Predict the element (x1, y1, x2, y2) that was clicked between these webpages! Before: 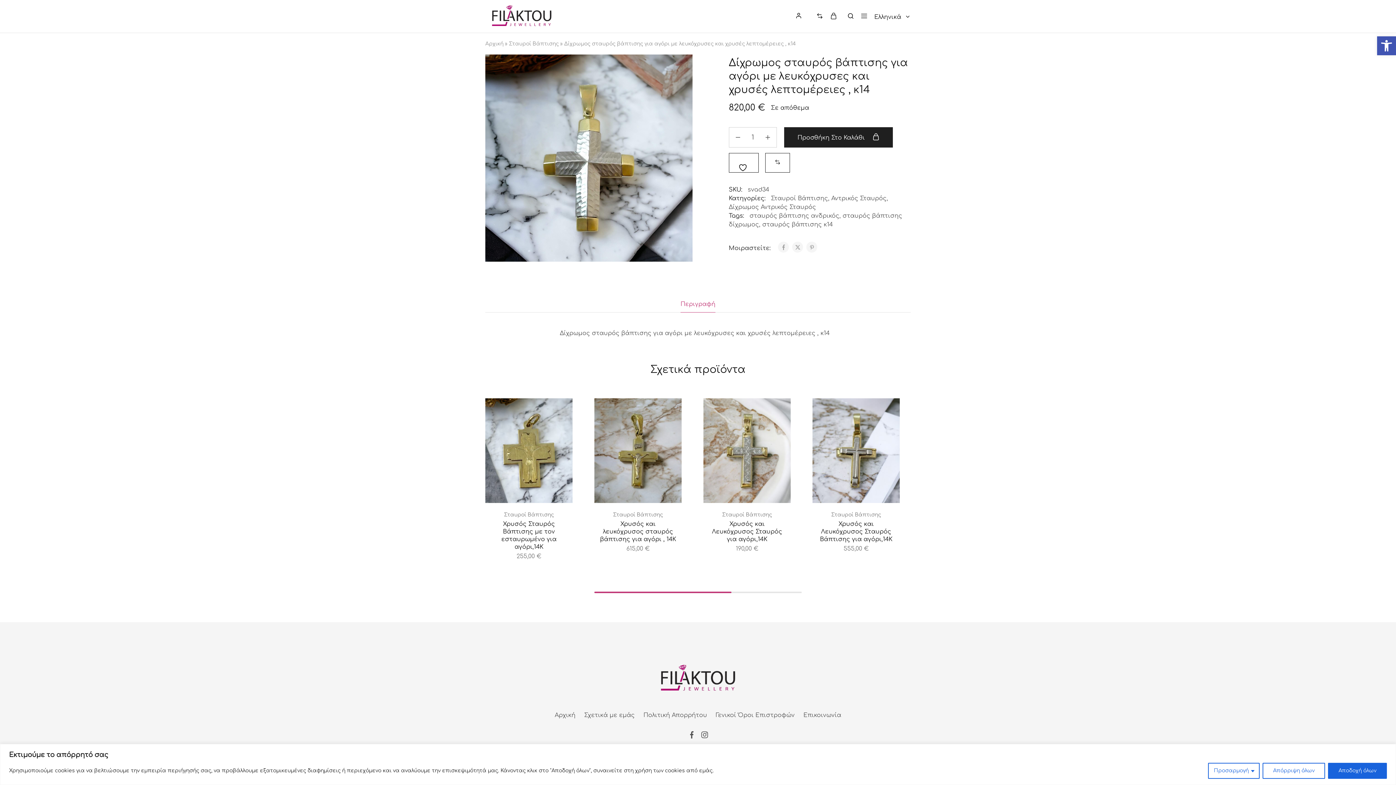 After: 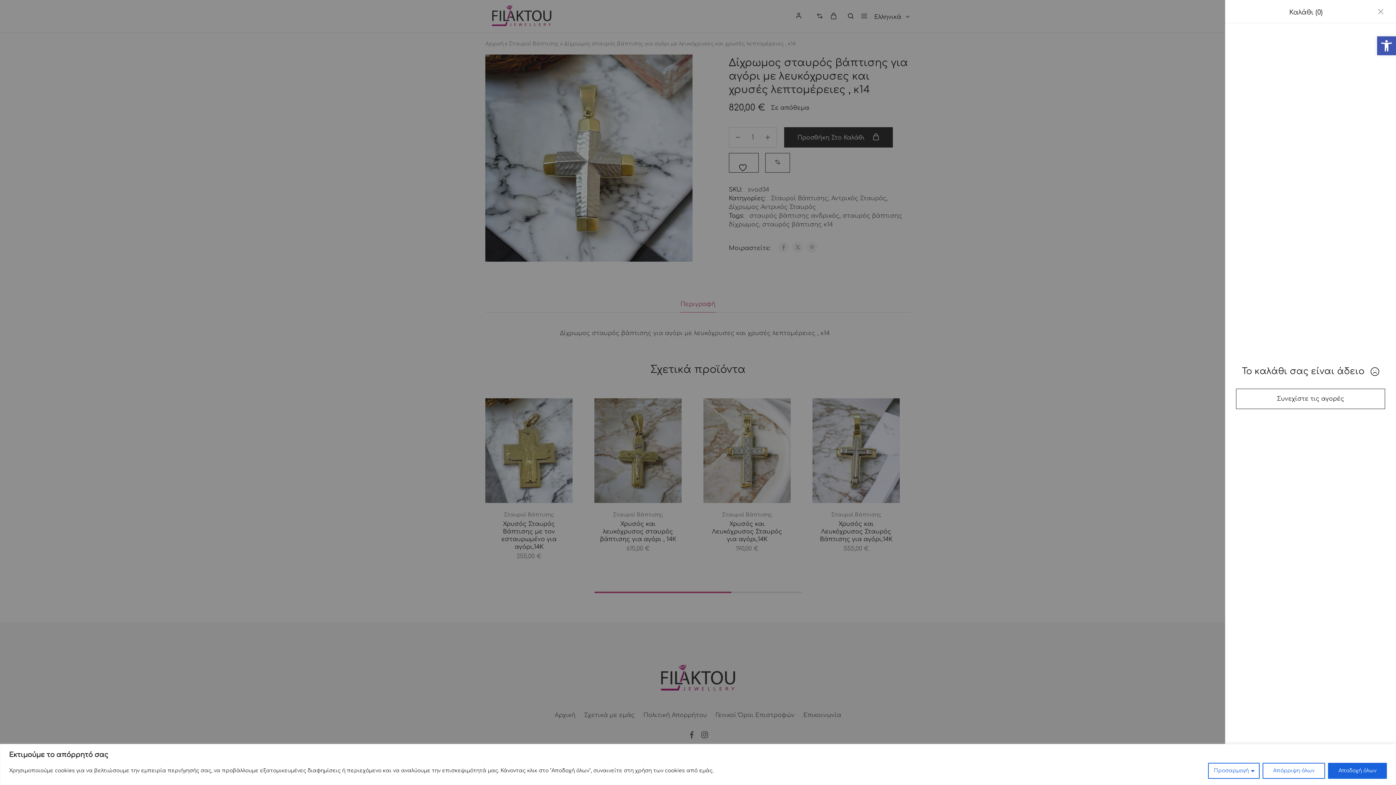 Action: bbox: (830, 12, 837, 20)